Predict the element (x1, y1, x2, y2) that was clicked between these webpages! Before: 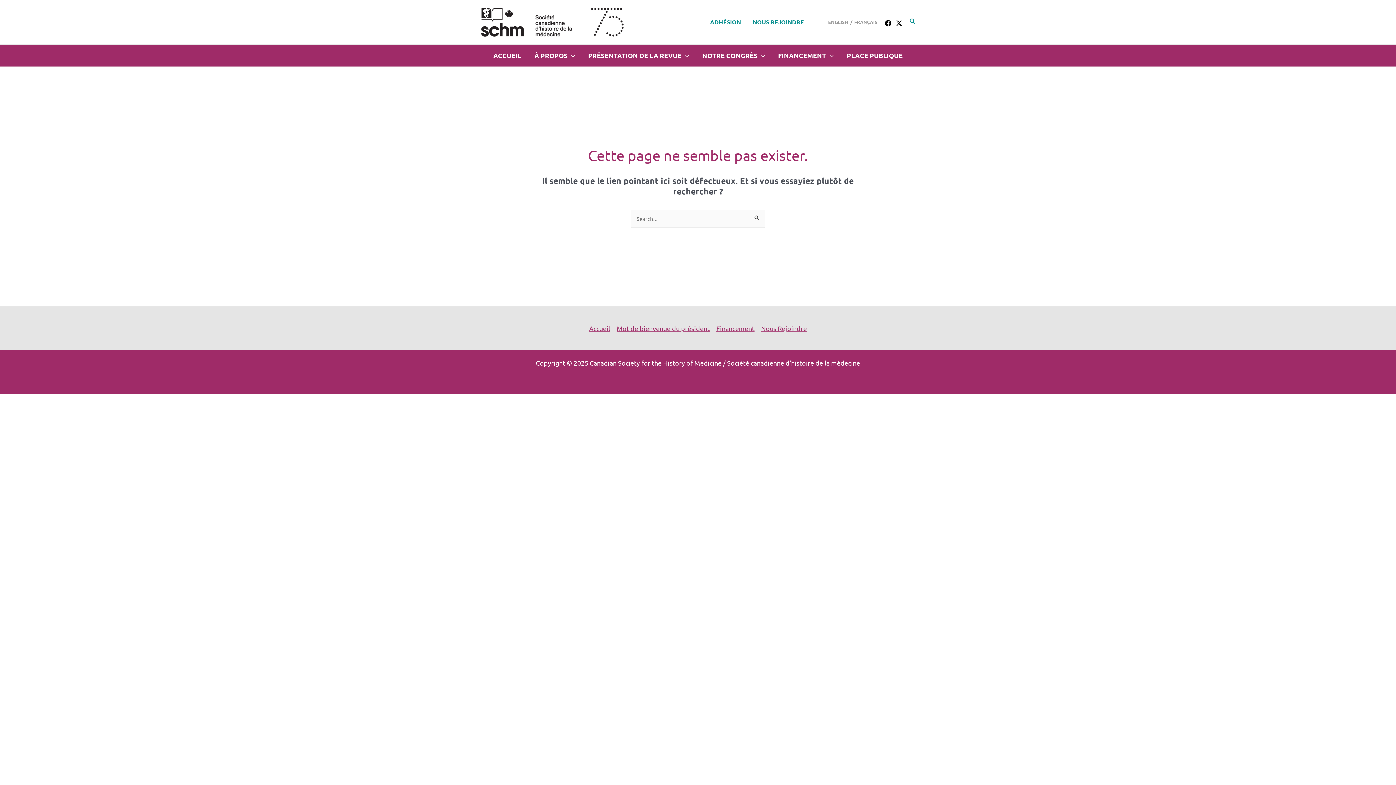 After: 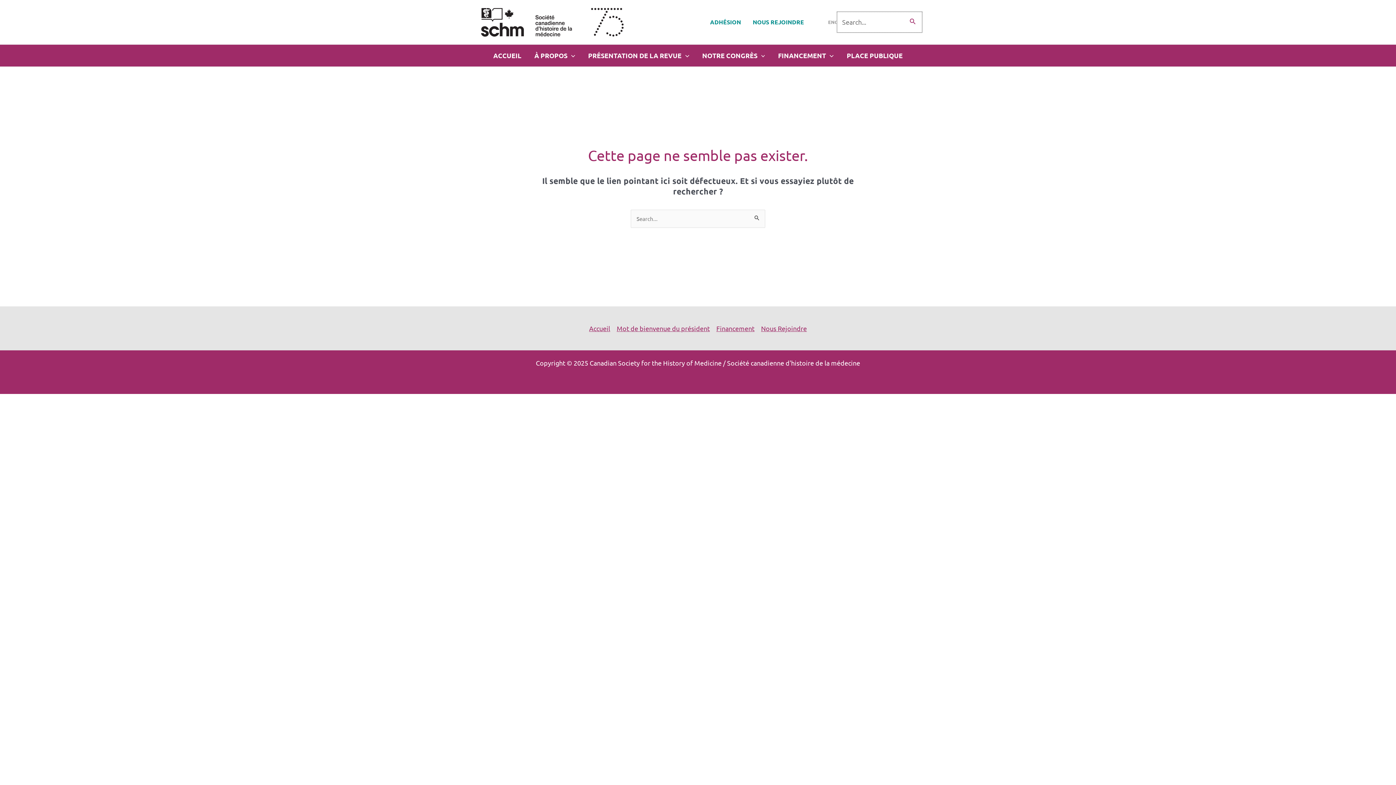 Action: bbox: (909, 17, 916, 26) label: Search icon link